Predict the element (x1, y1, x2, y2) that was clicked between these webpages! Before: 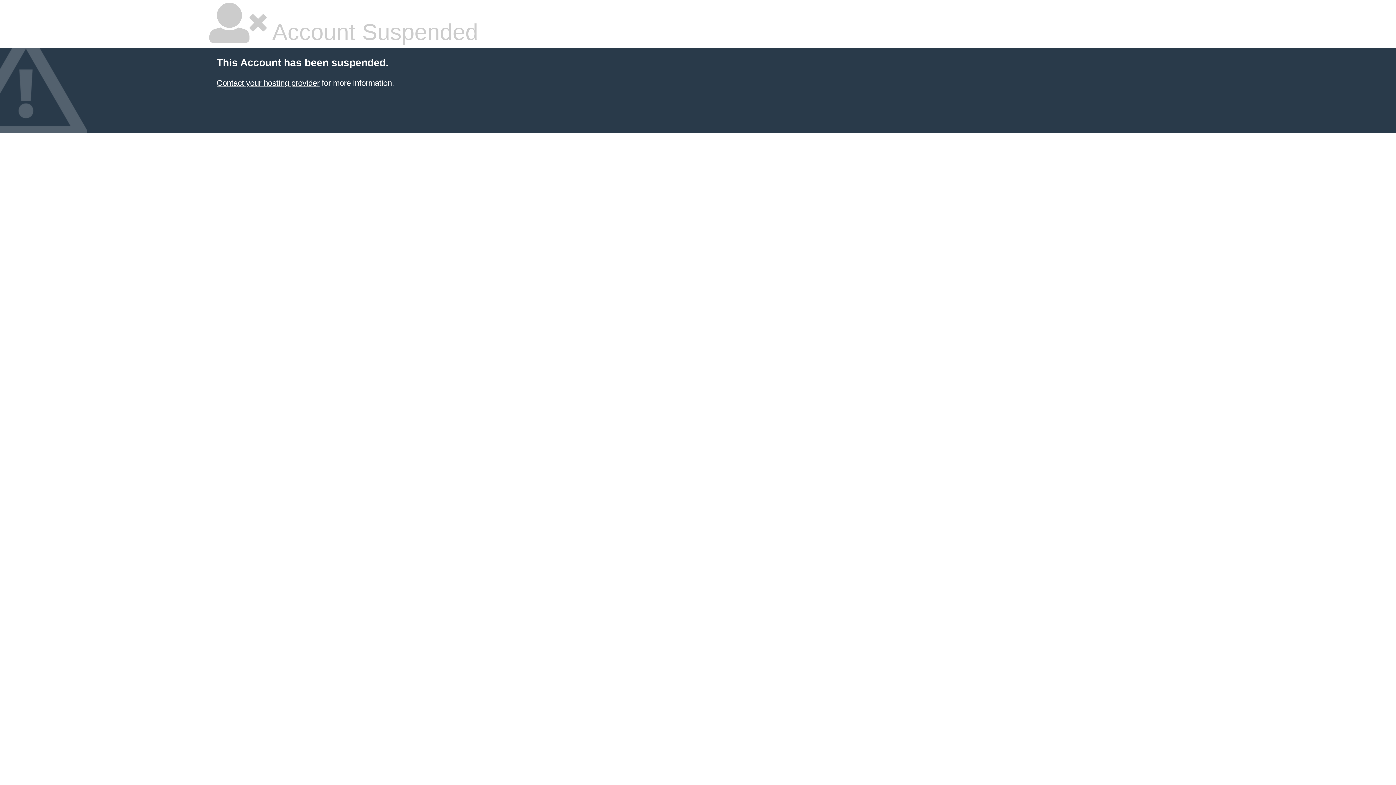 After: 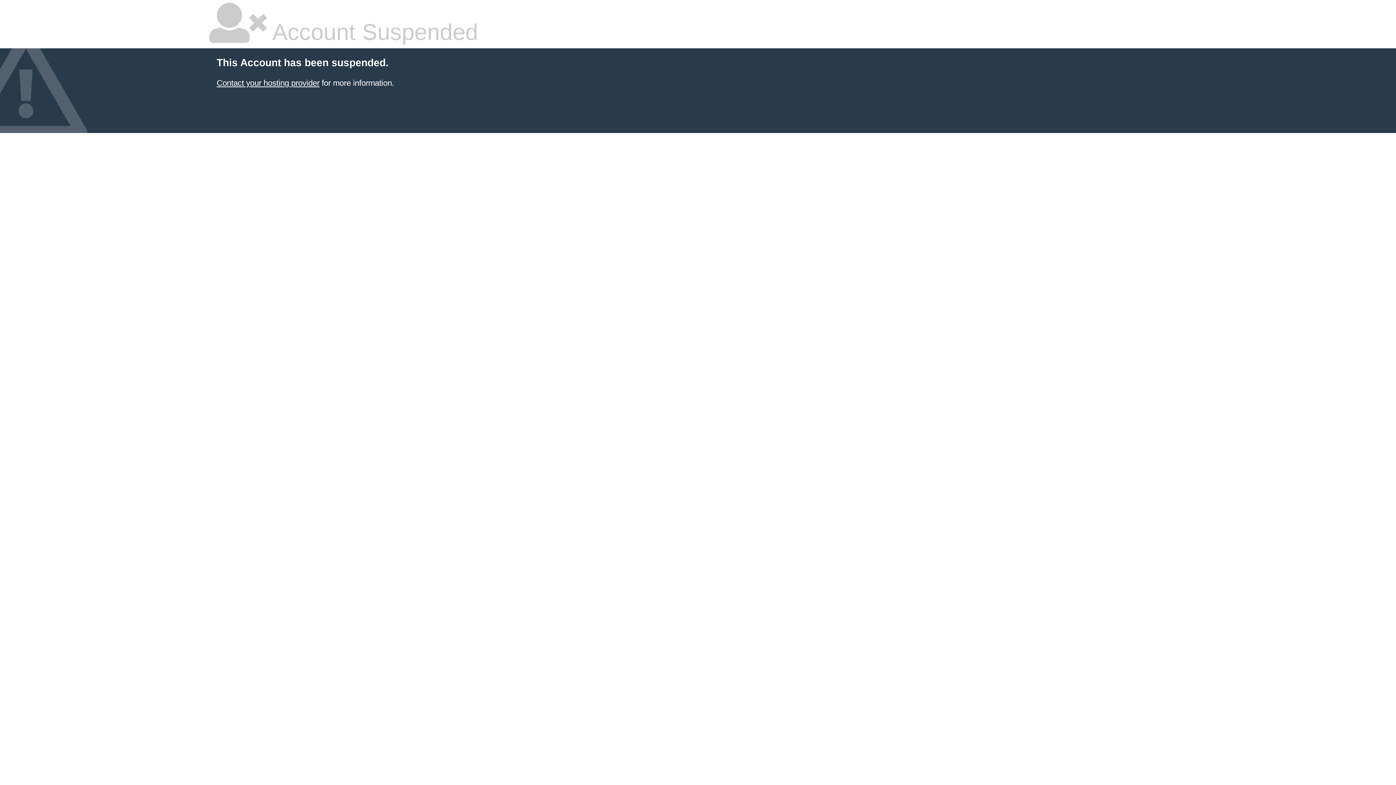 Action: label: Contact your hosting provider bbox: (216, 78, 319, 87)